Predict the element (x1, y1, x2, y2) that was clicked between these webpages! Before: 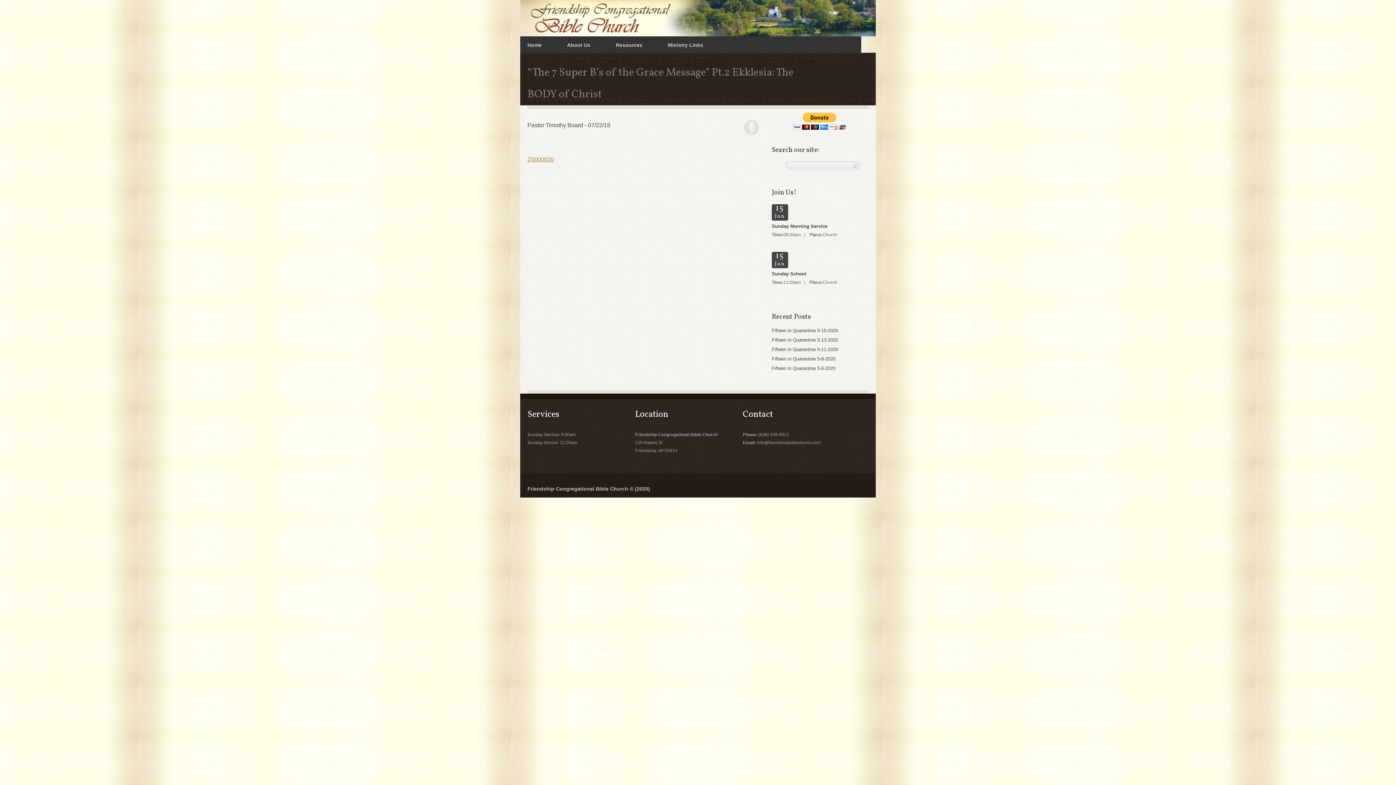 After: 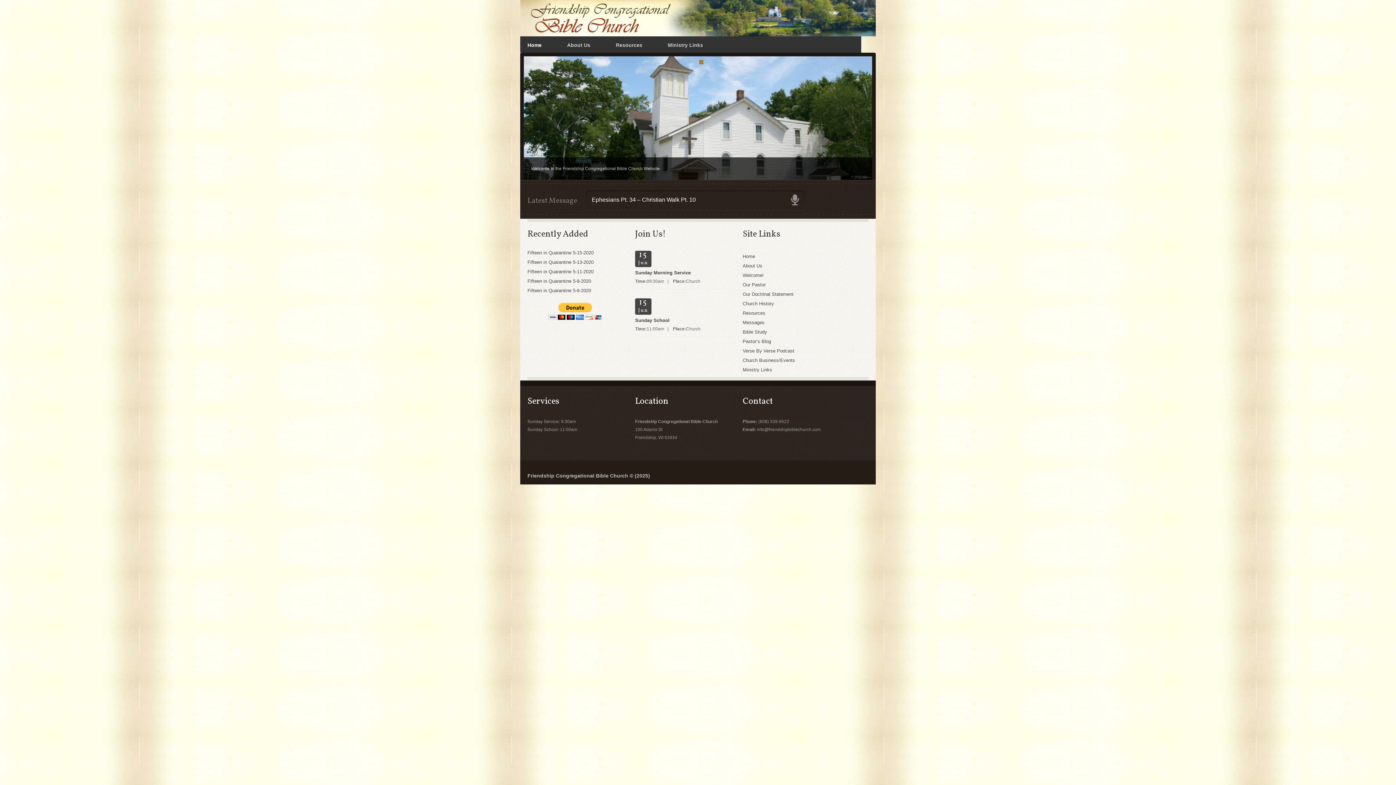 Action: label: Friendship Congregational Bible Church © (2025) bbox: (527, 486, 650, 492)